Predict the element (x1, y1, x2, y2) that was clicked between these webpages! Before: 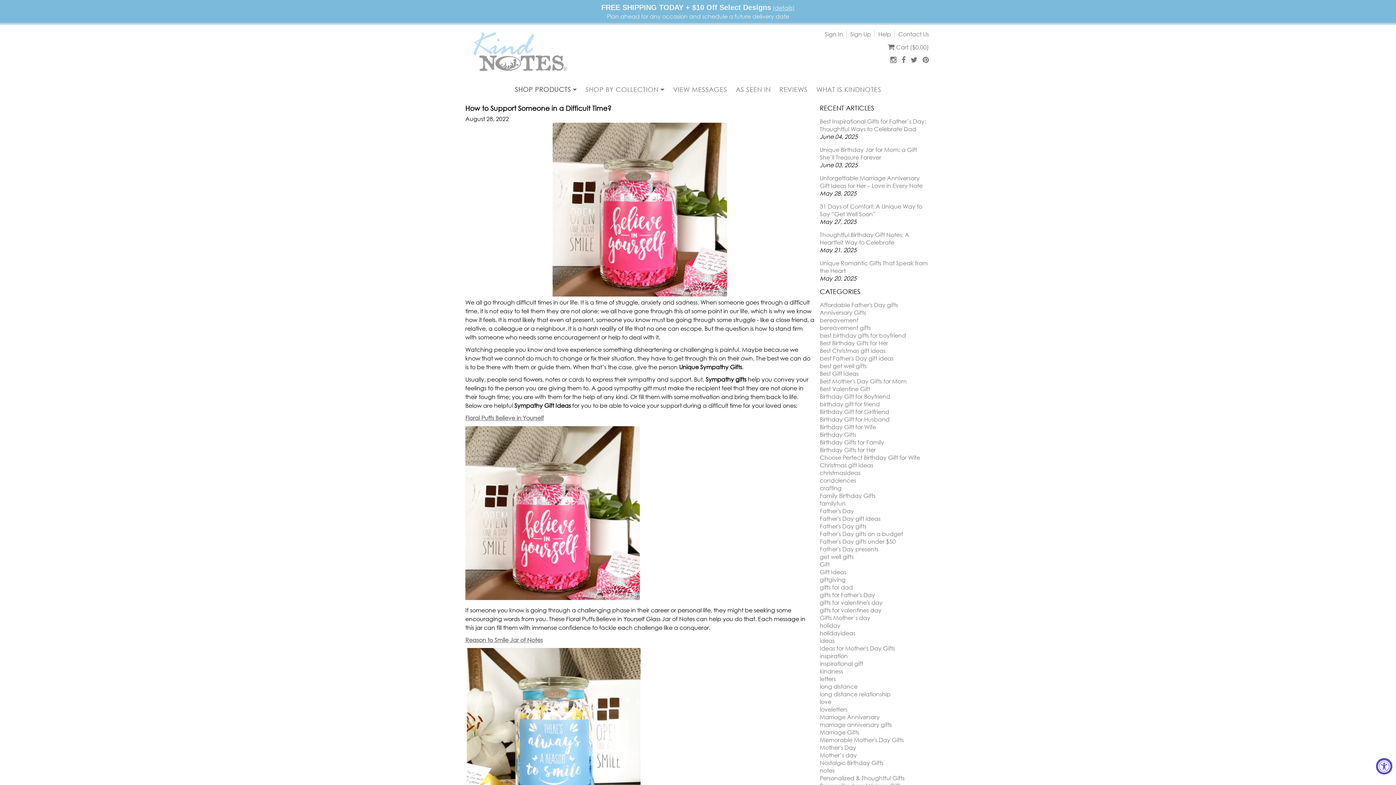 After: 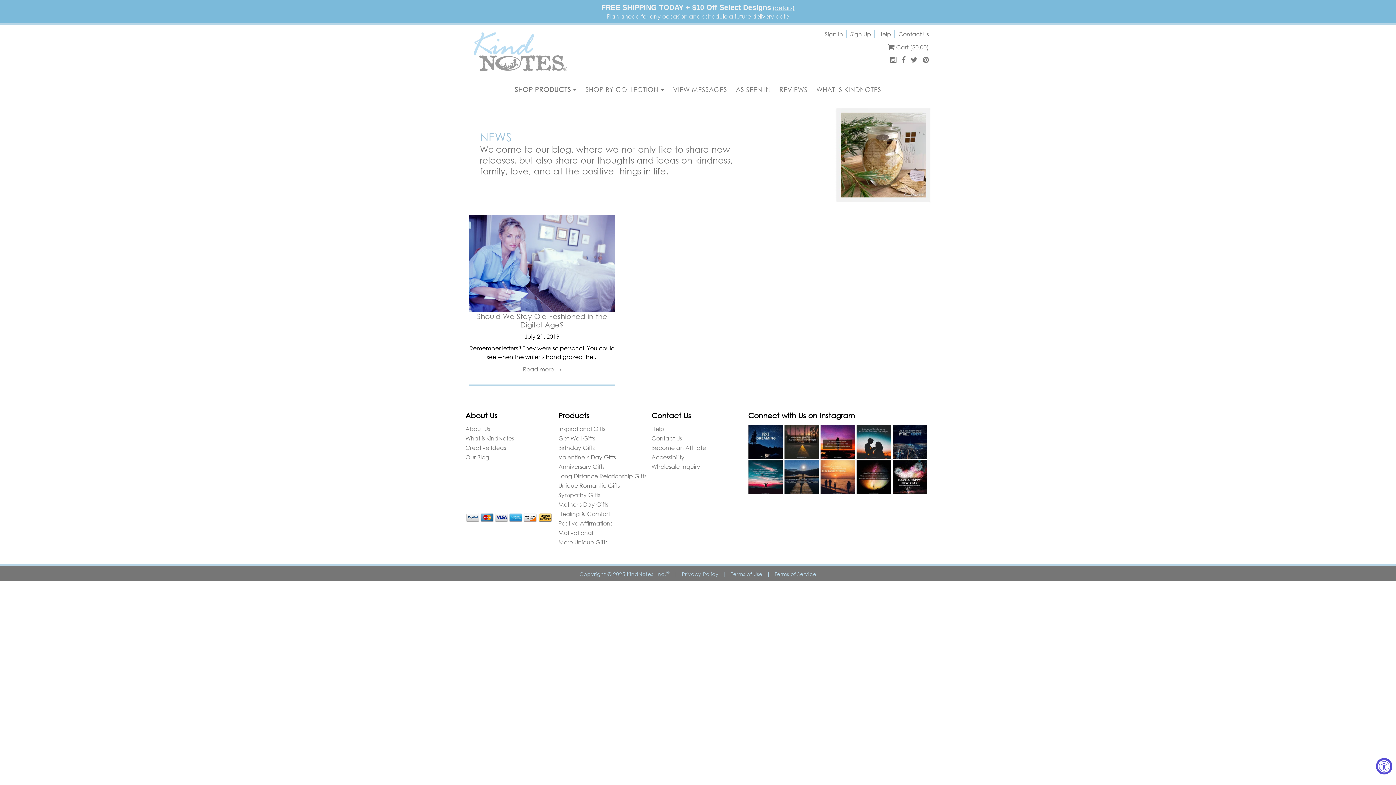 Action: label: Nostalgic Birthday Gifts bbox: (820, 759, 883, 766)